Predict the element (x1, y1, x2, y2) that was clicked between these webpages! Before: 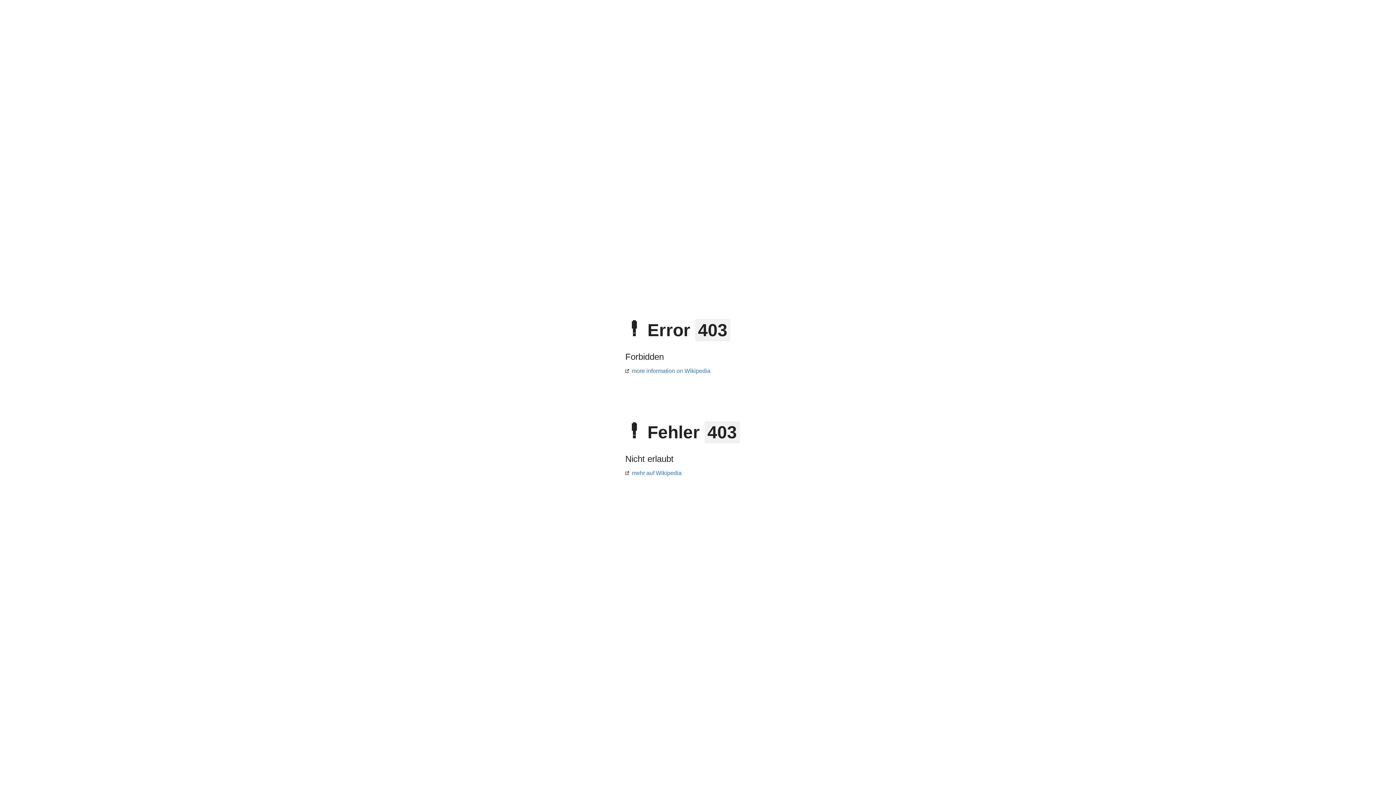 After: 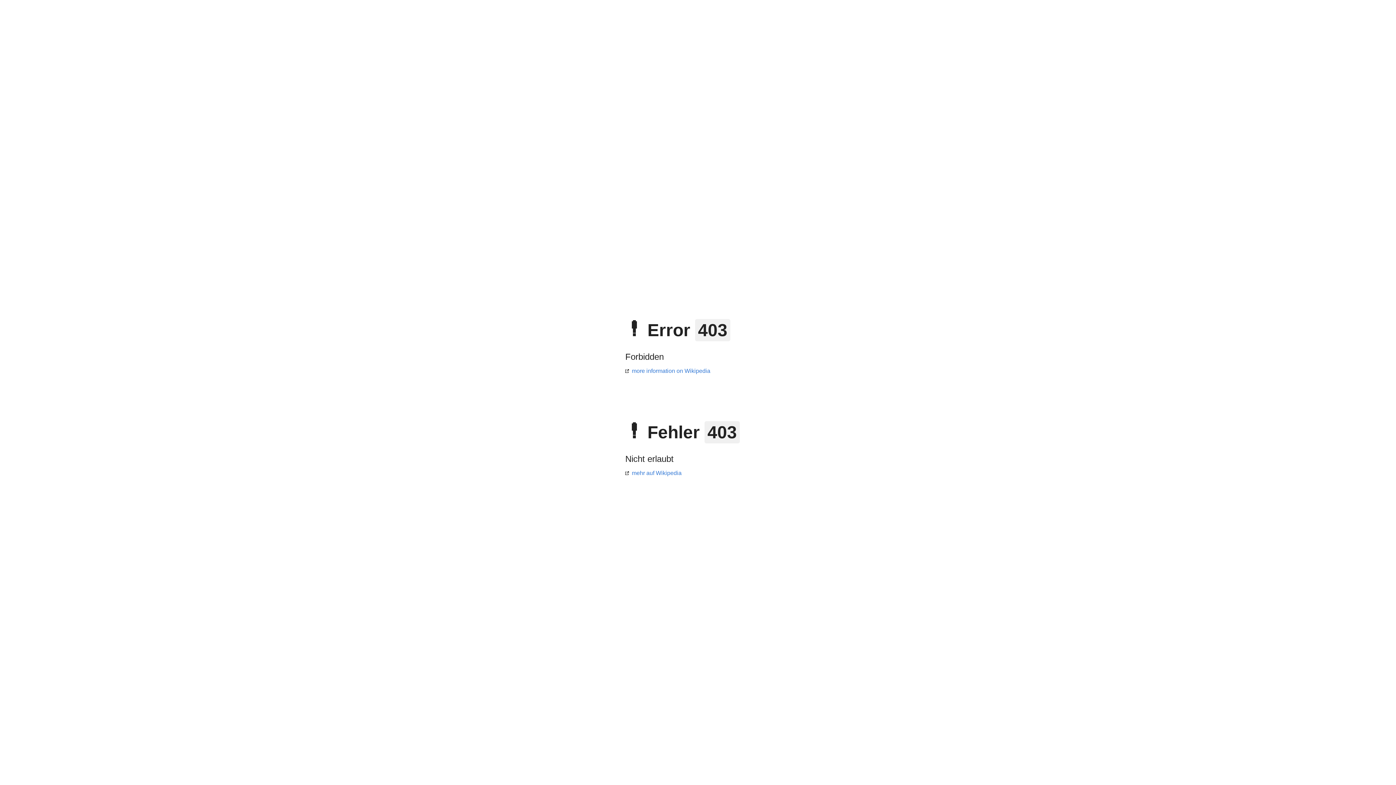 Action: label: mehr auf Wikipedia bbox: (625, 470, 681, 476)